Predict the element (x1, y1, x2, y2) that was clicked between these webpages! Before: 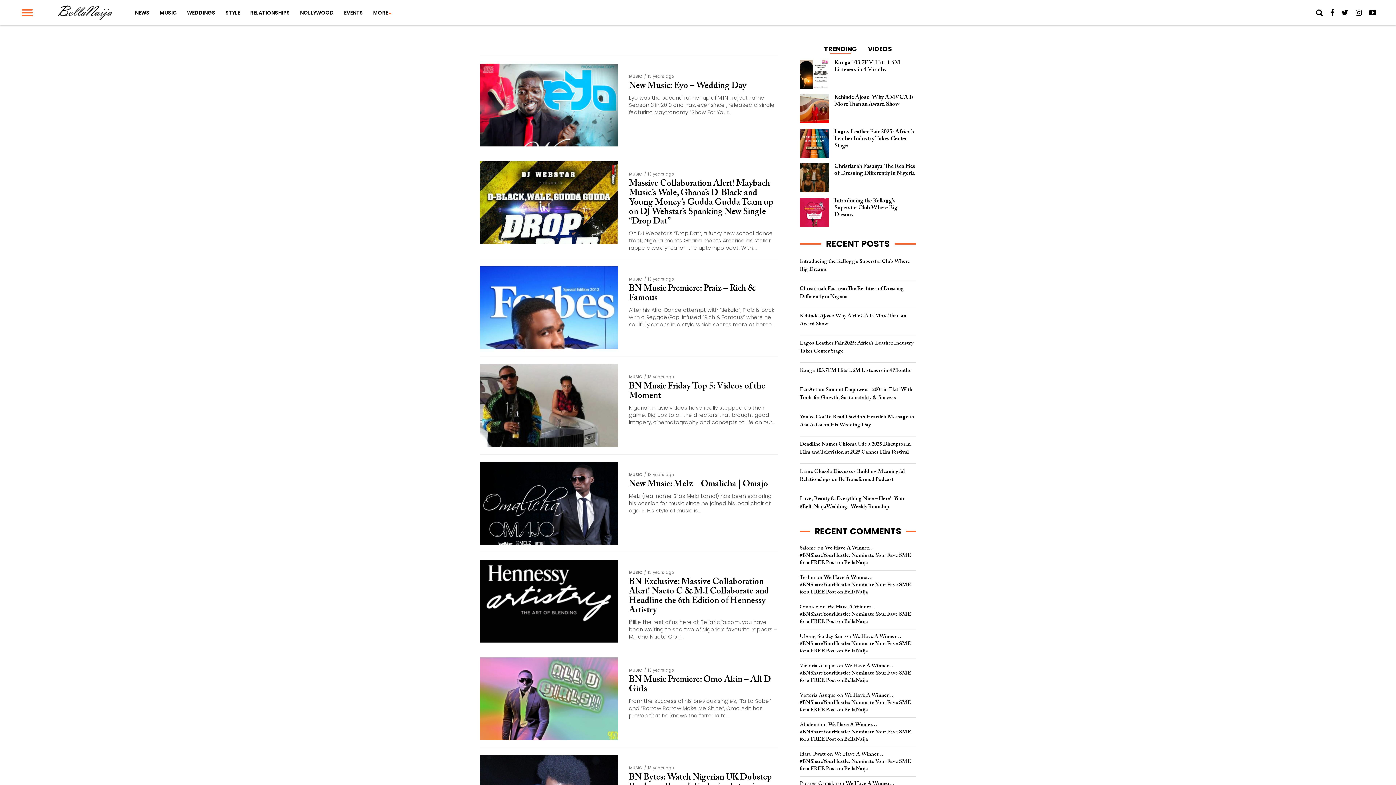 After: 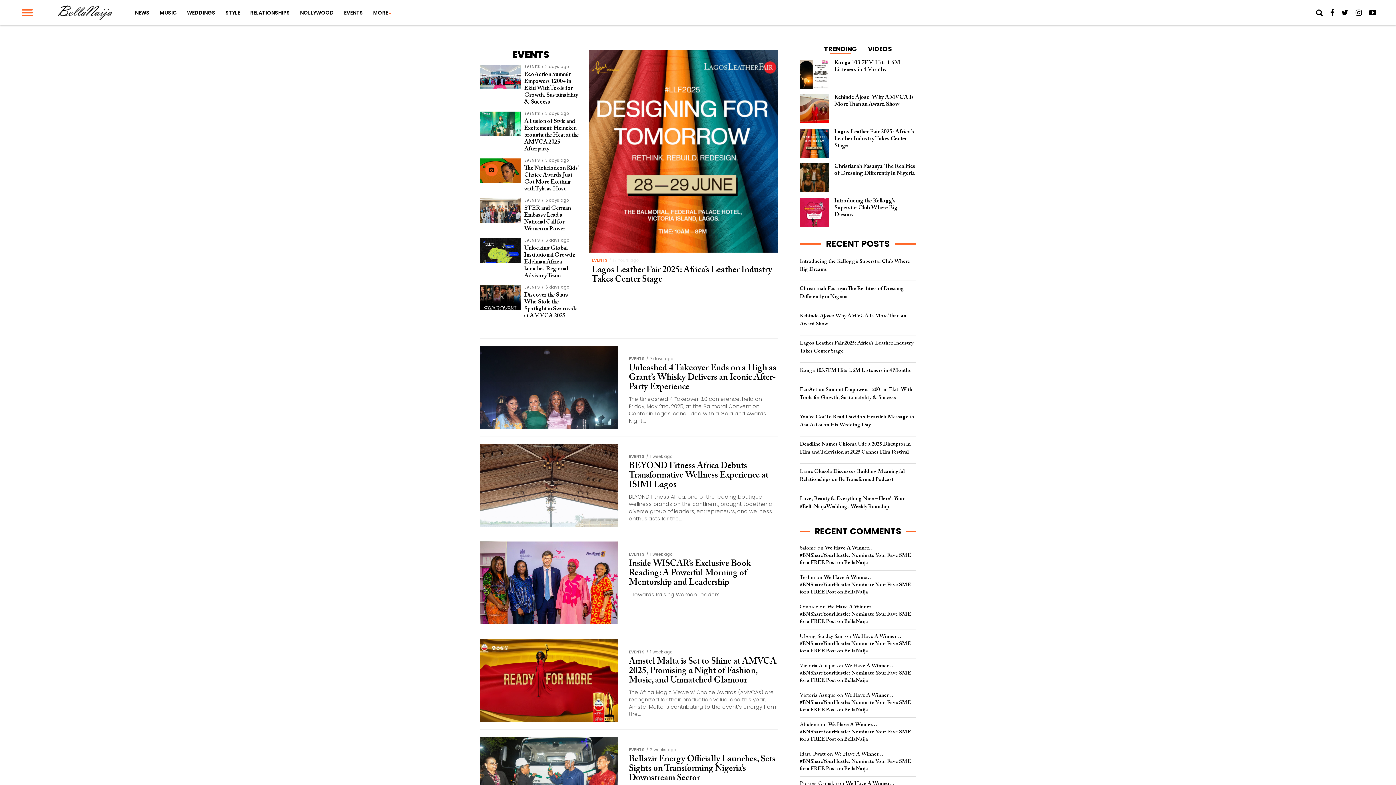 Action: bbox: (339, 0, 367, 25) label: EVENTS